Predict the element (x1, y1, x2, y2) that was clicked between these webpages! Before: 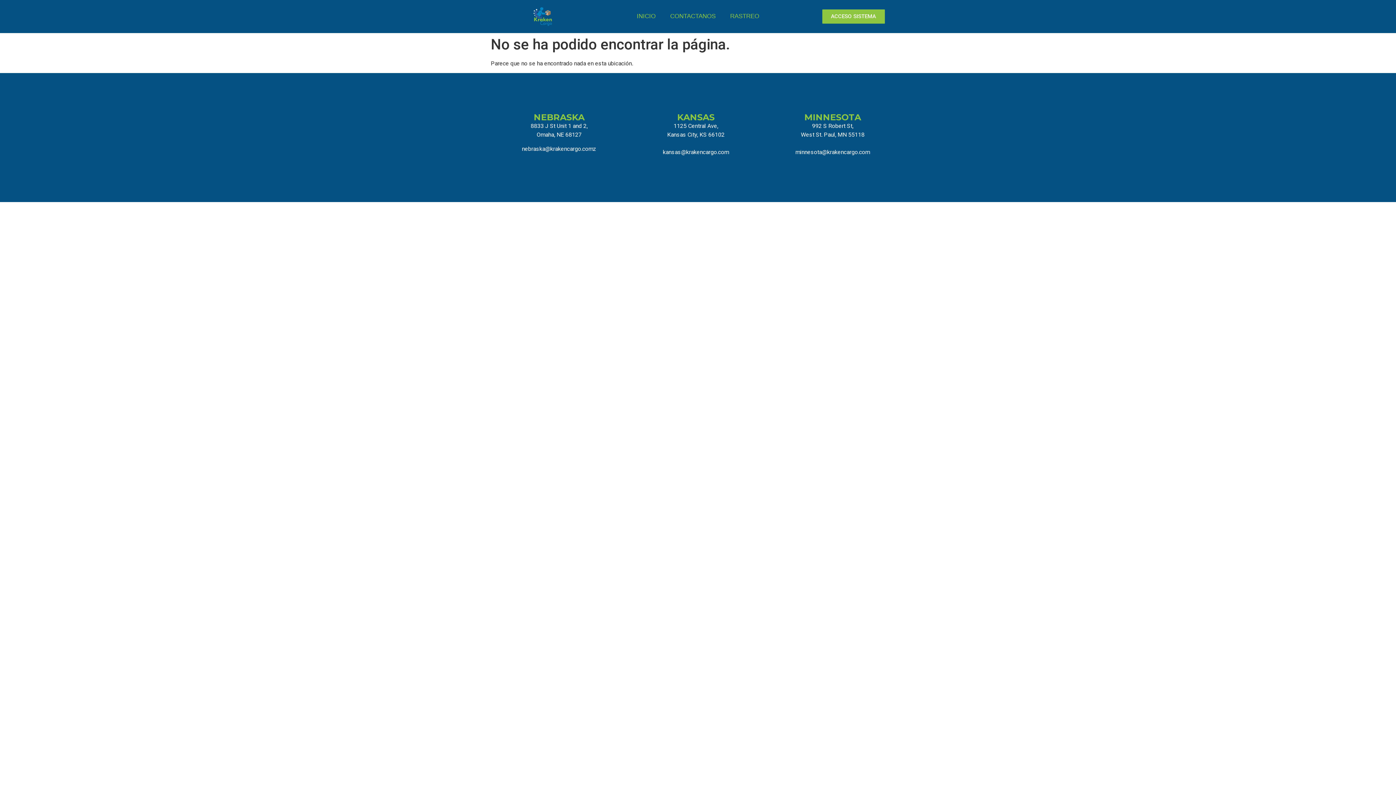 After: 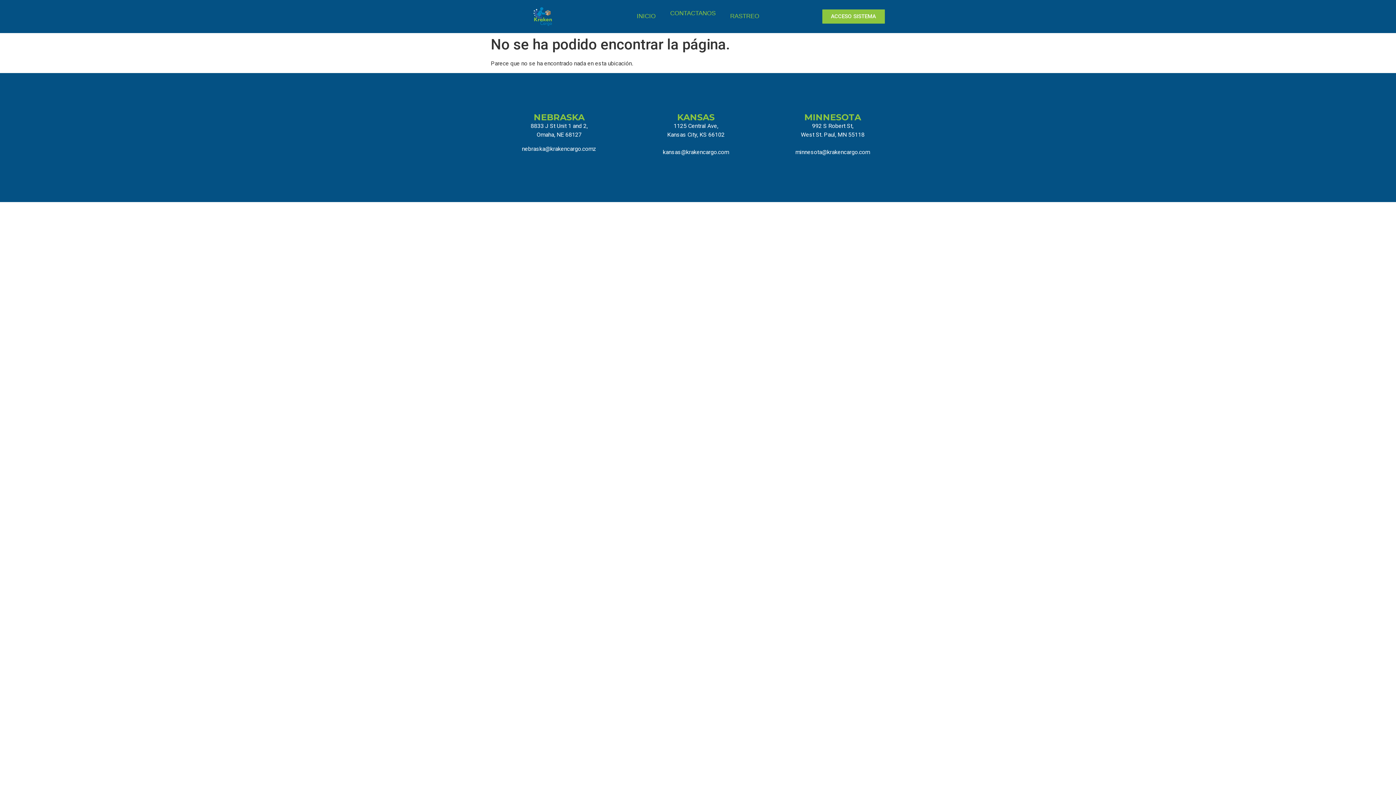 Action: label: CONTACTANOS bbox: (663, 7, 723, 25)